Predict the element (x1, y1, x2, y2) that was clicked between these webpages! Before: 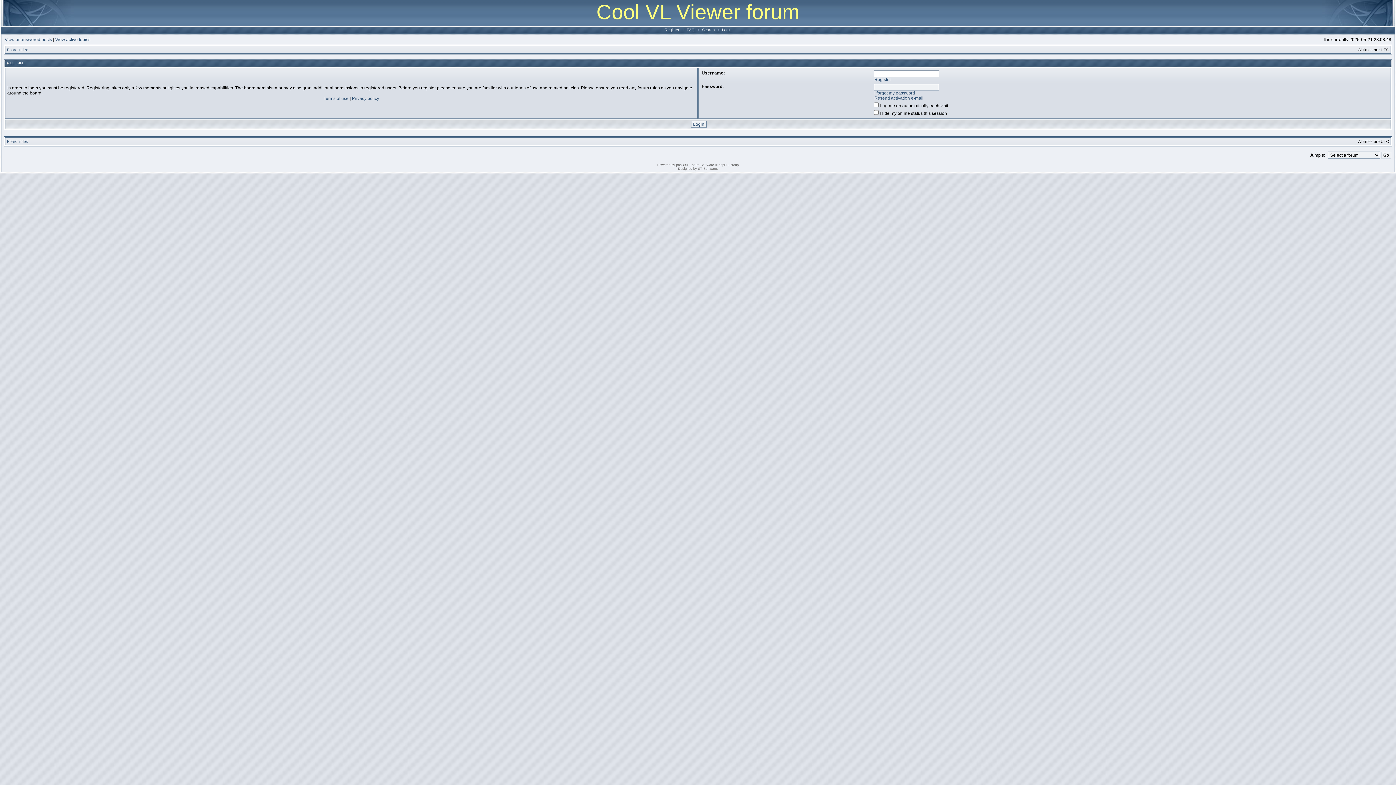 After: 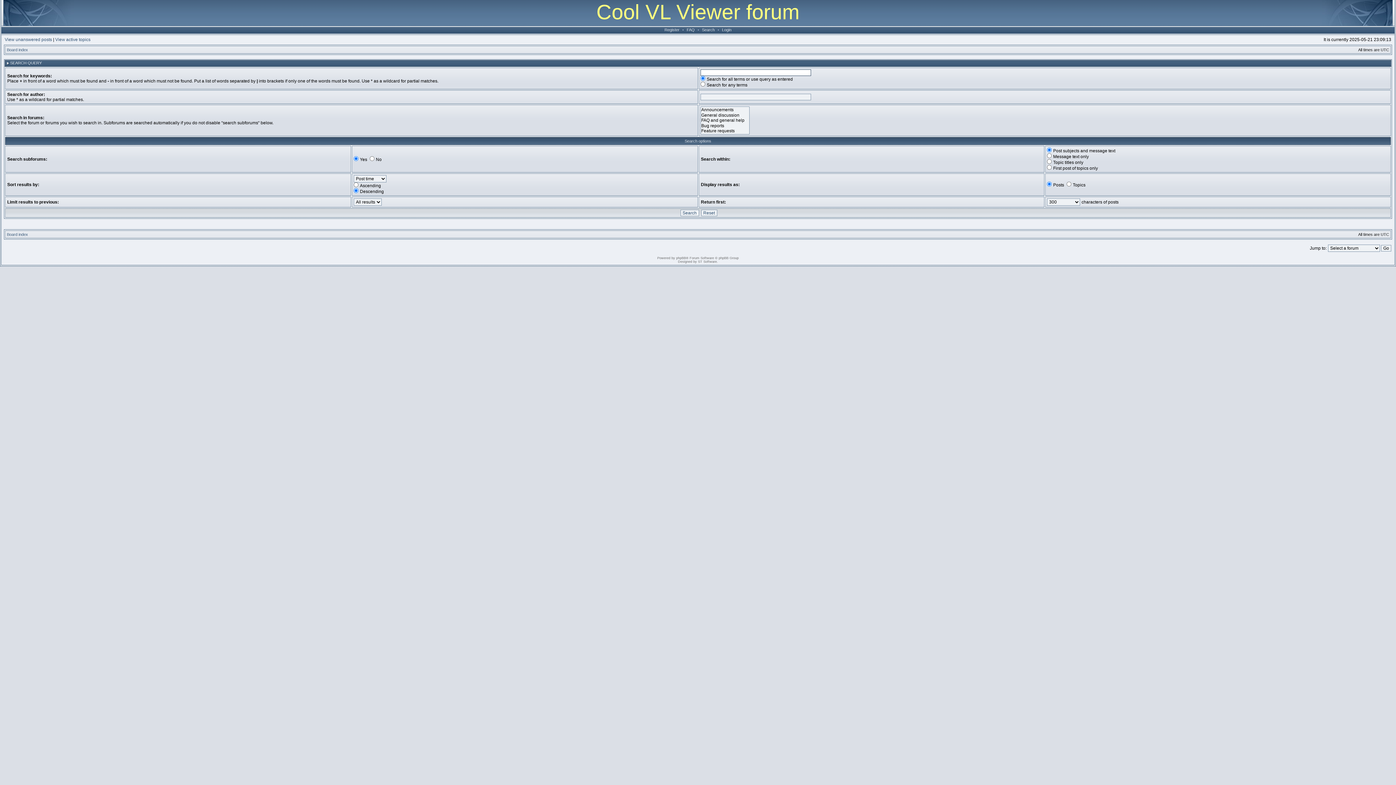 Action: bbox: (700, 27, 716, 32) label: Search